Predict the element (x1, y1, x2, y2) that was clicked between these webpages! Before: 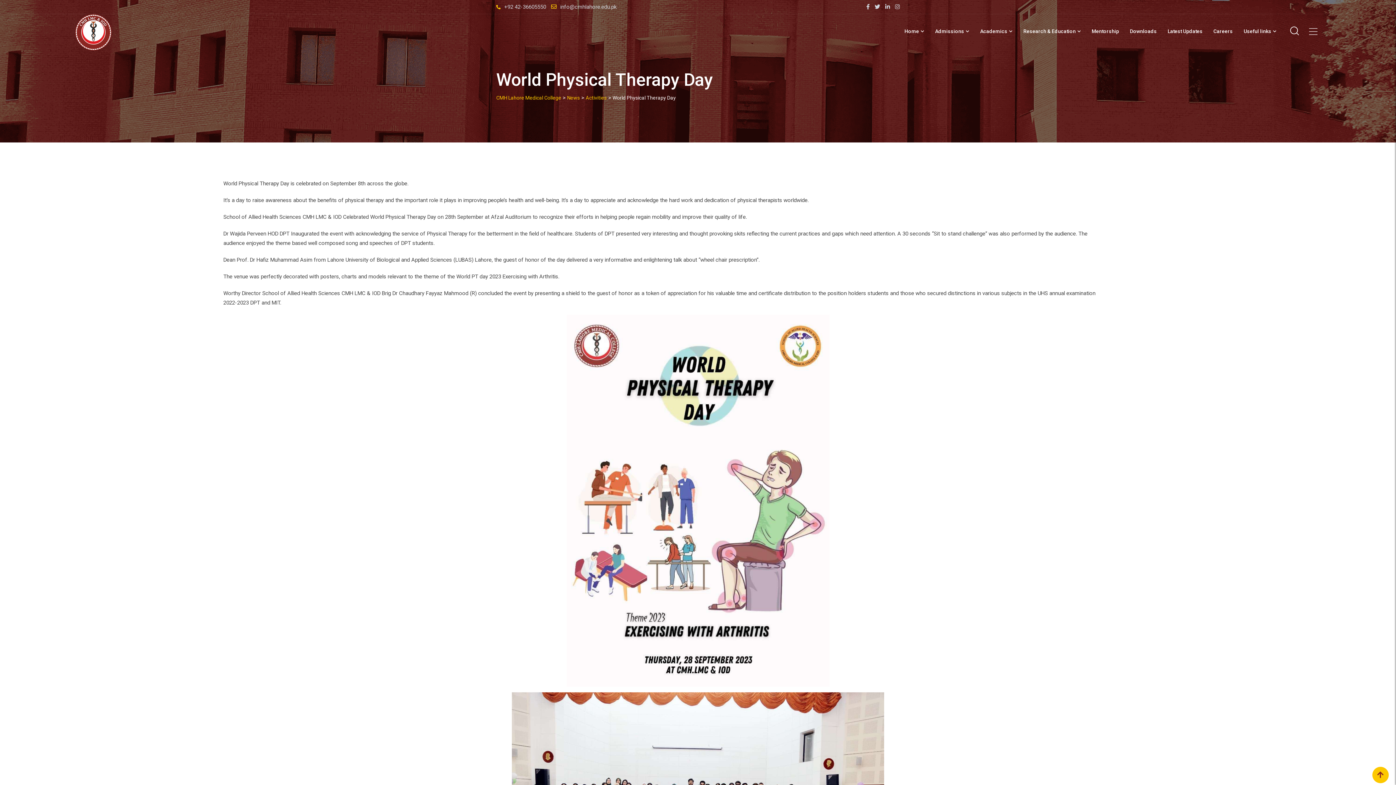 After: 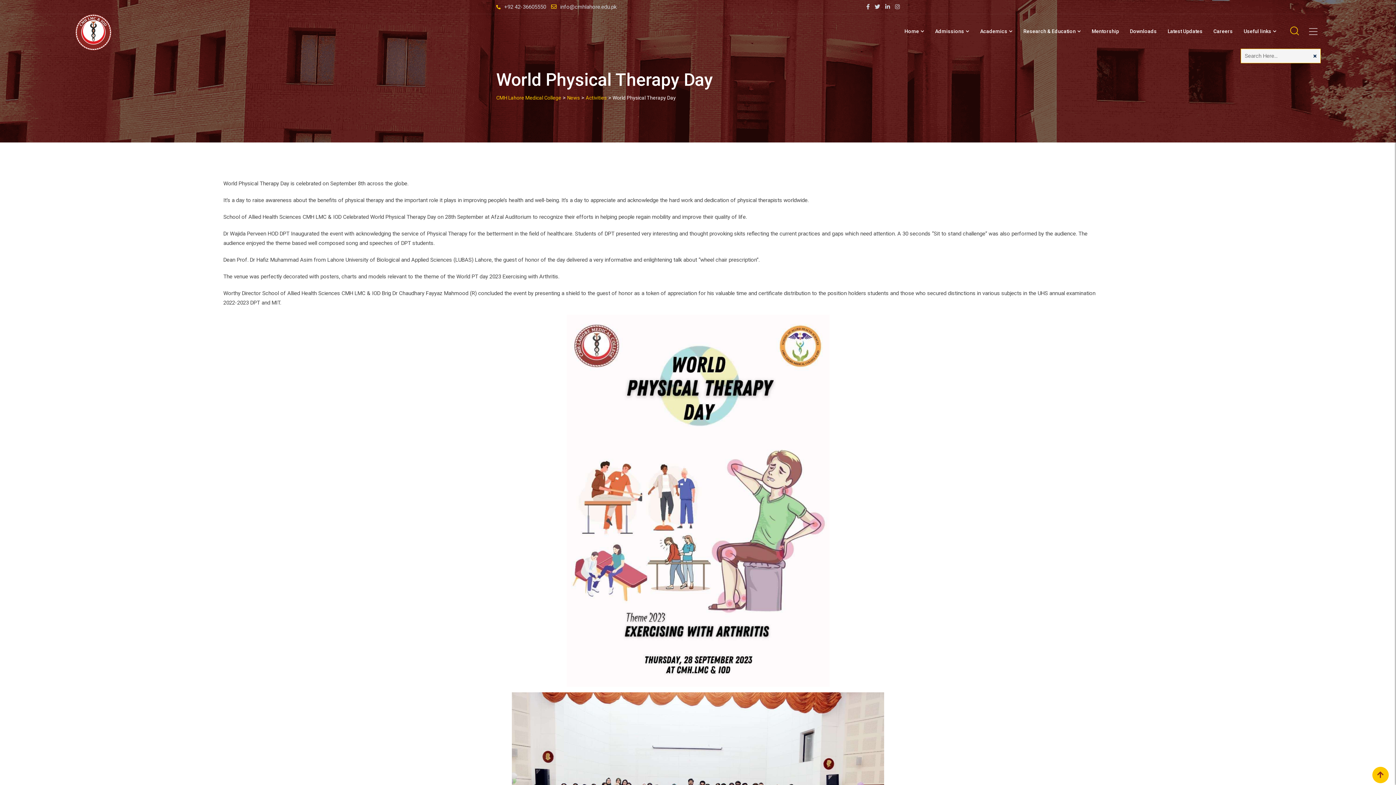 Action: bbox: (1290, 26, 1299, 35)